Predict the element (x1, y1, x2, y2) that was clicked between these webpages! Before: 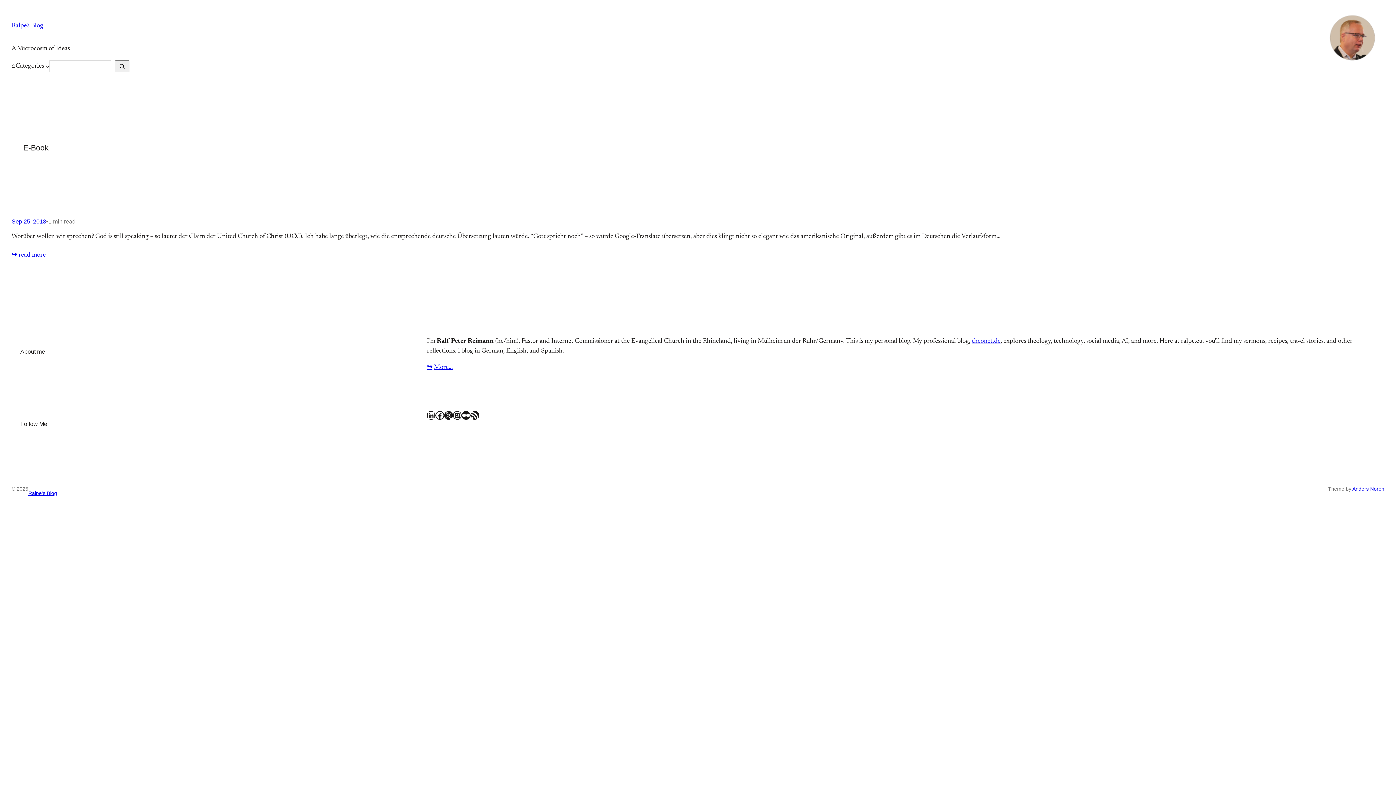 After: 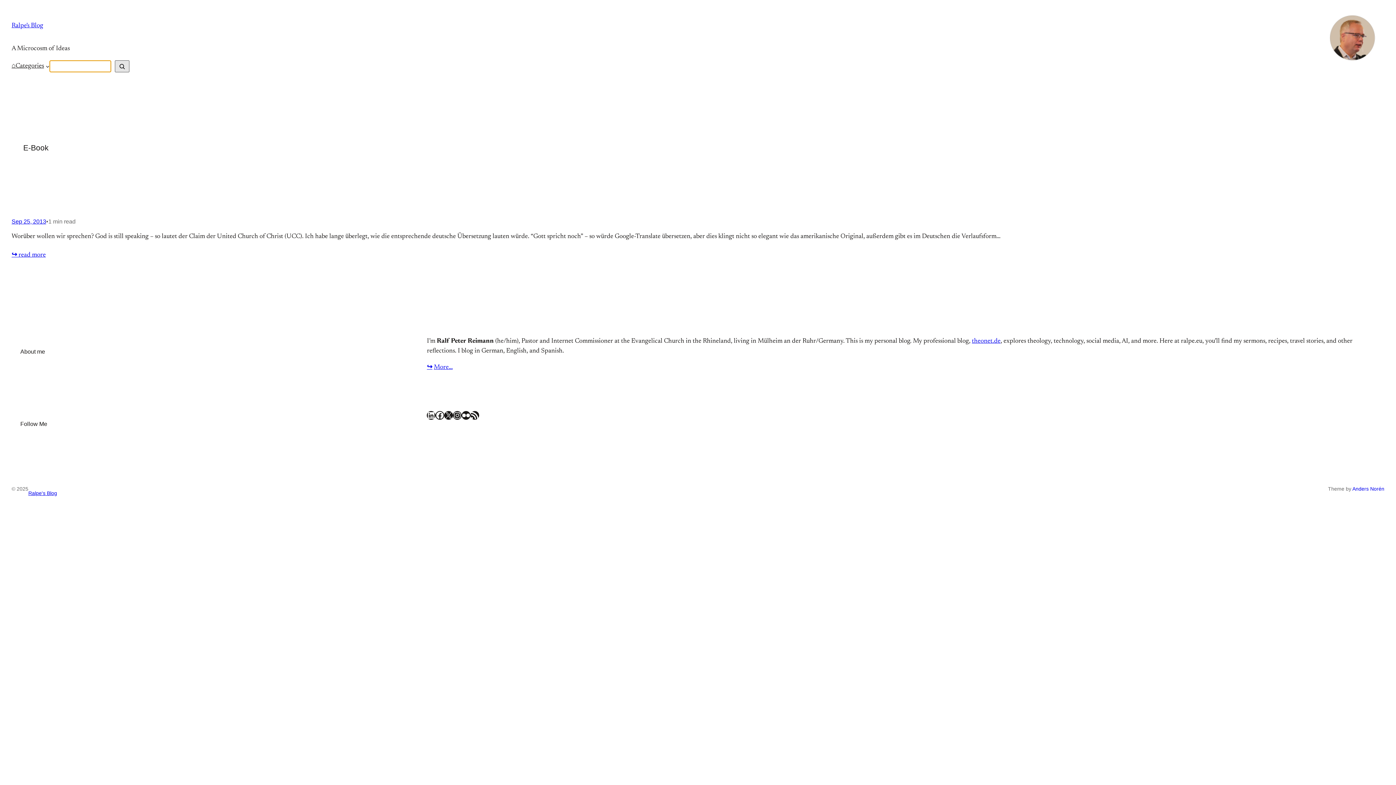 Action: bbox: (115, 60, 129, 72) label: Search